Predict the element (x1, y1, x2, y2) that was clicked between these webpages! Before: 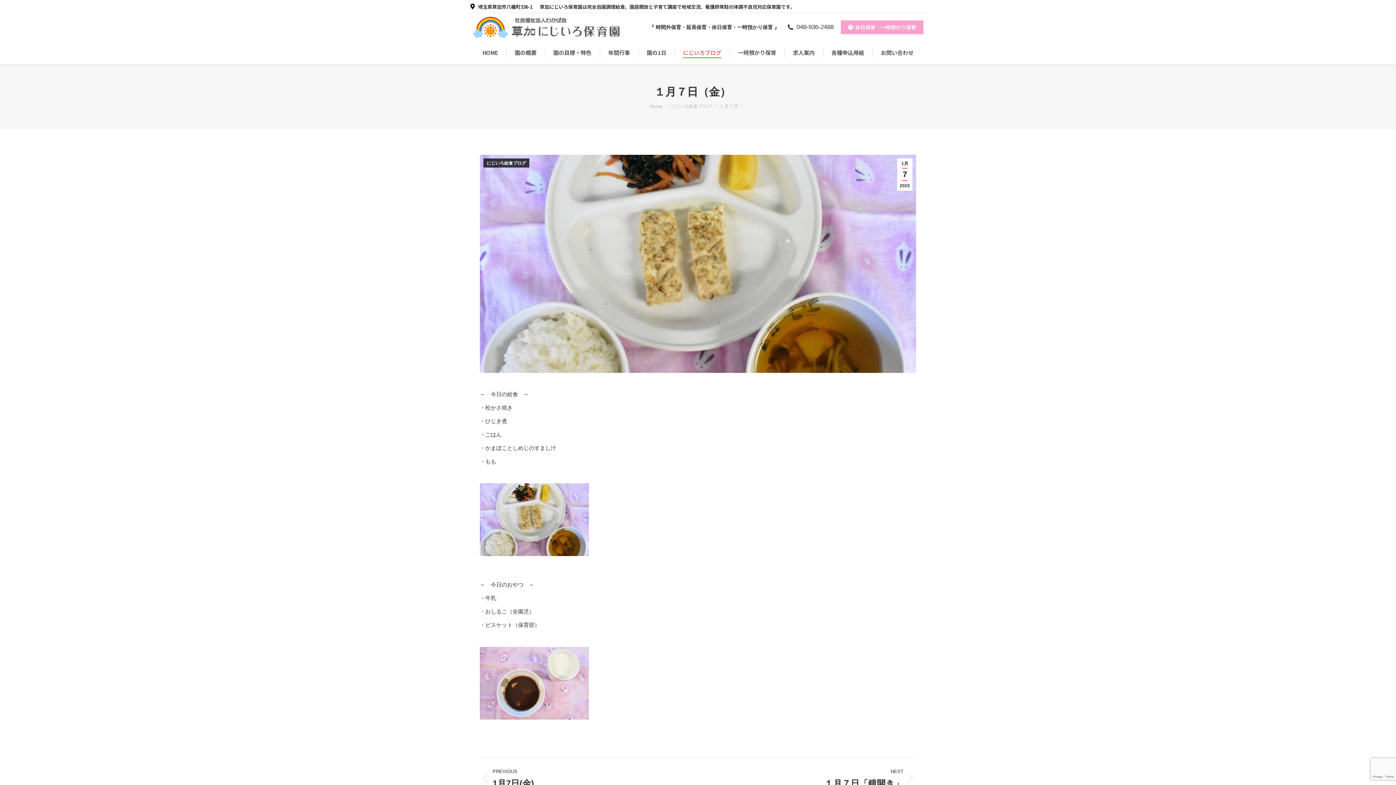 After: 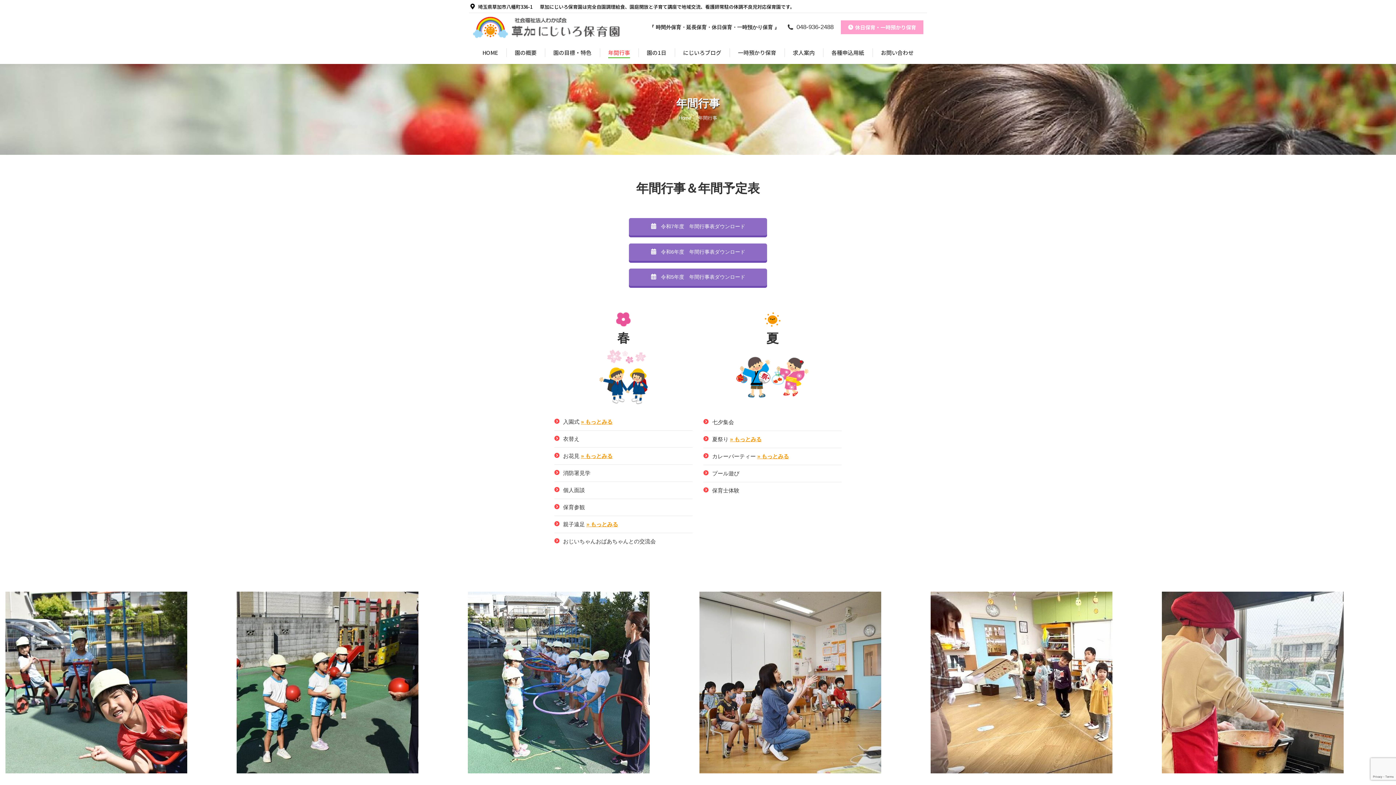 Action: bbox: (604, 47, 633, 57) label: 年間行事